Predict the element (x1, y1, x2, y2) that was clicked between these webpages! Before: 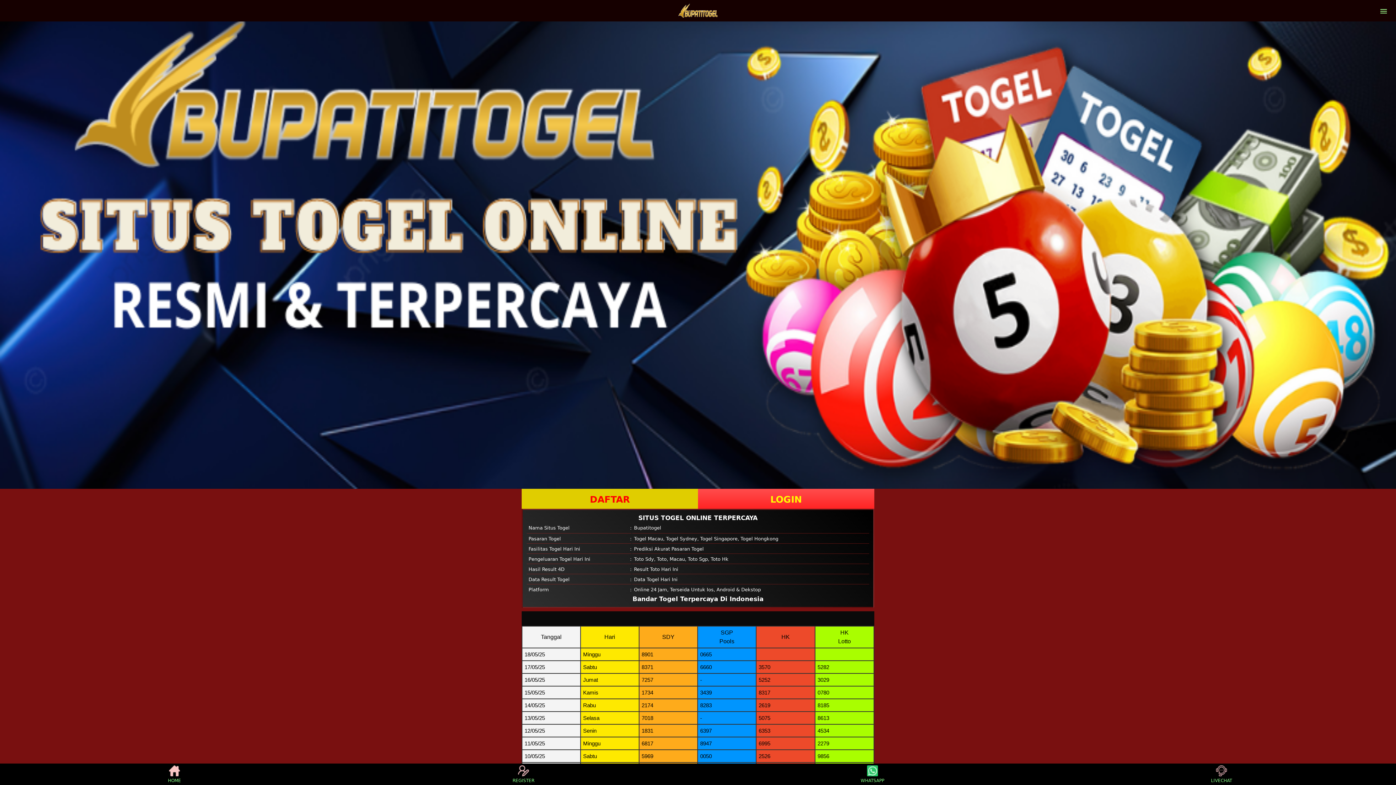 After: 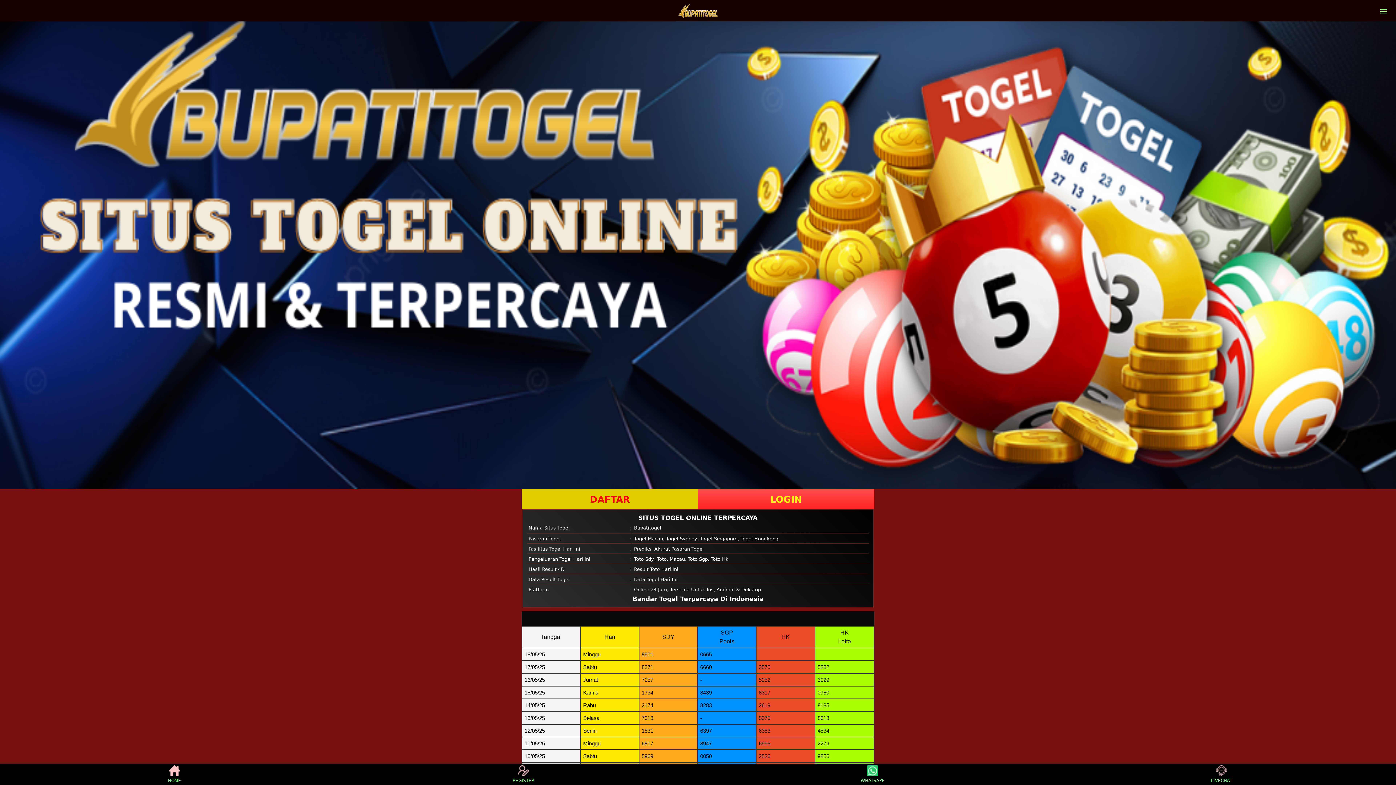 Action: bbox: (510, 765, 537, 783) label: REGISTER